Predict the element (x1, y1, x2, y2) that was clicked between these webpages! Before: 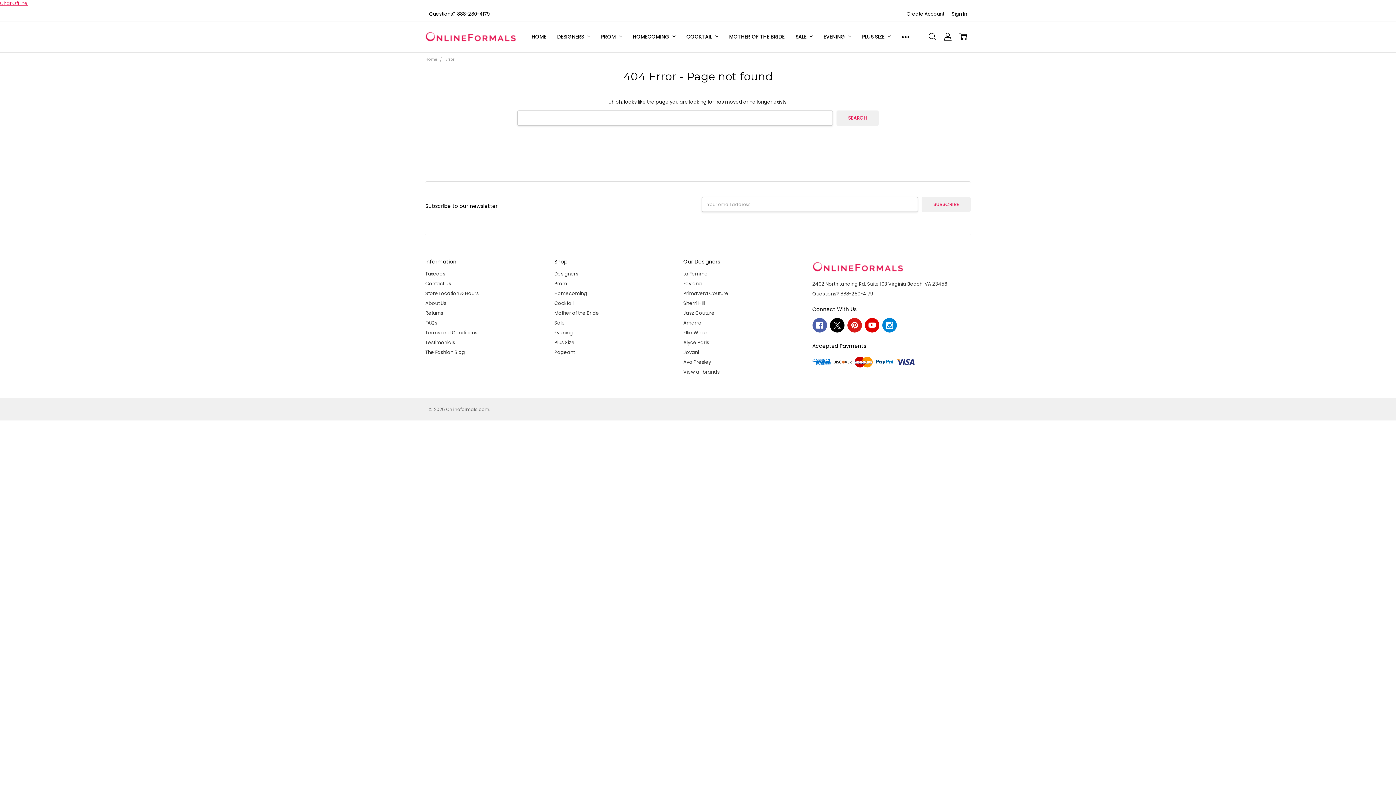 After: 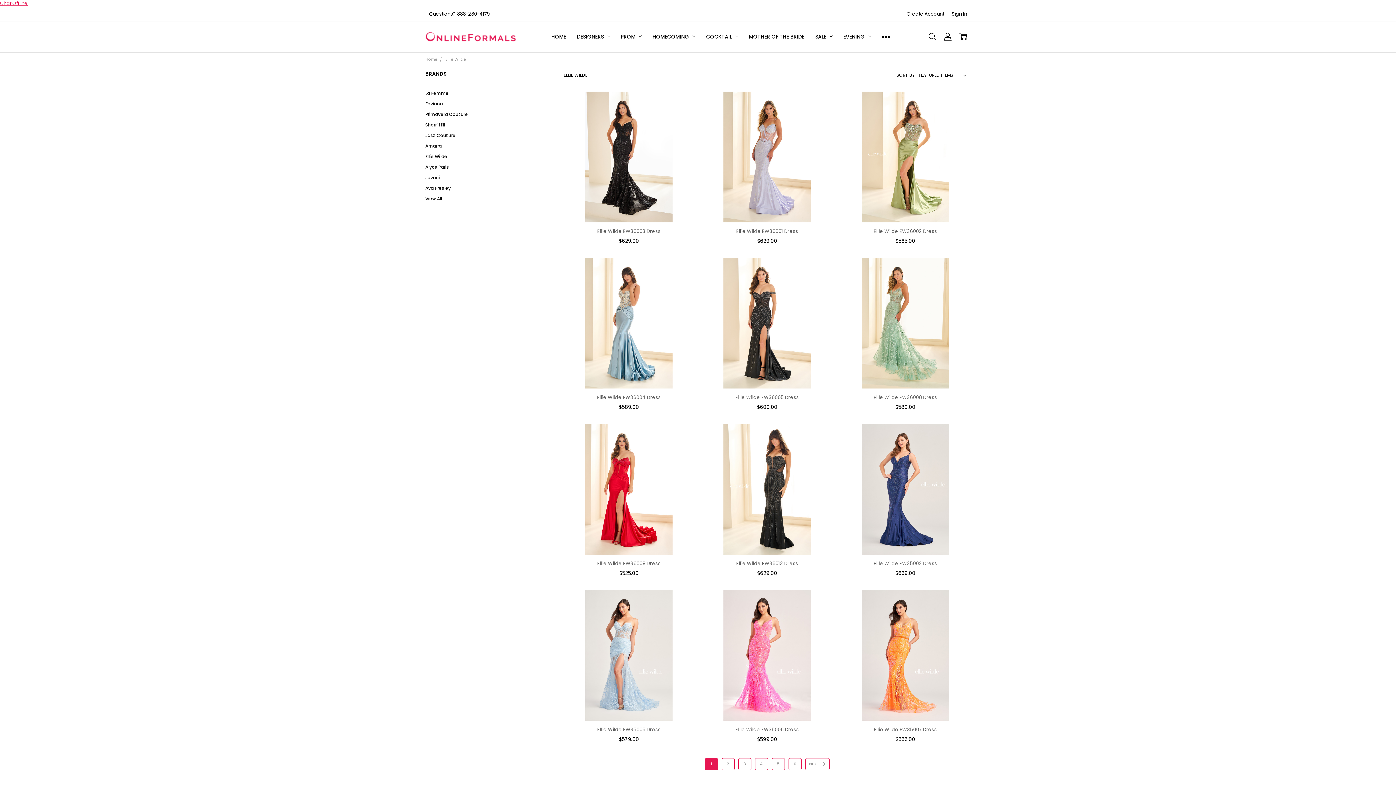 Action: label: Ellie Wilde bbox: (683, 329, 707, 336)